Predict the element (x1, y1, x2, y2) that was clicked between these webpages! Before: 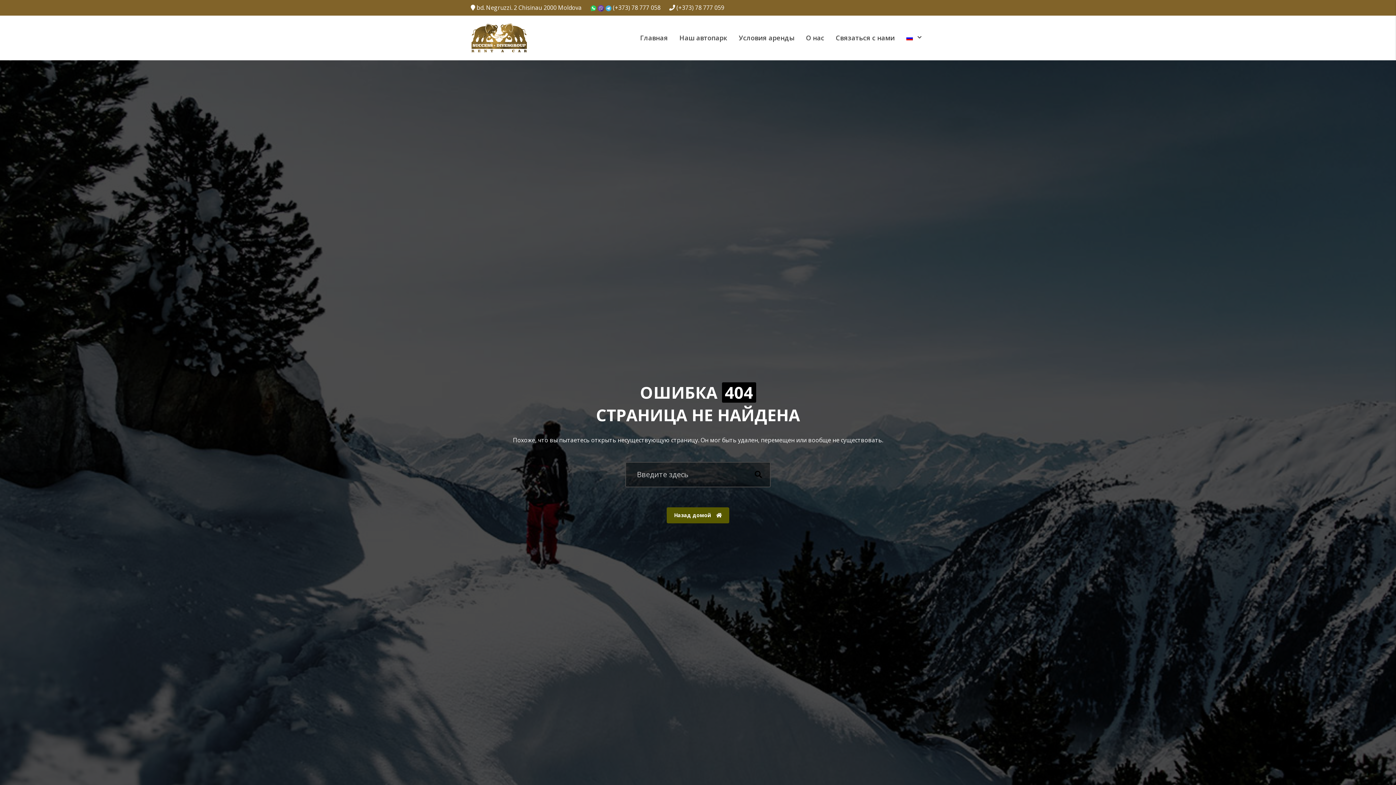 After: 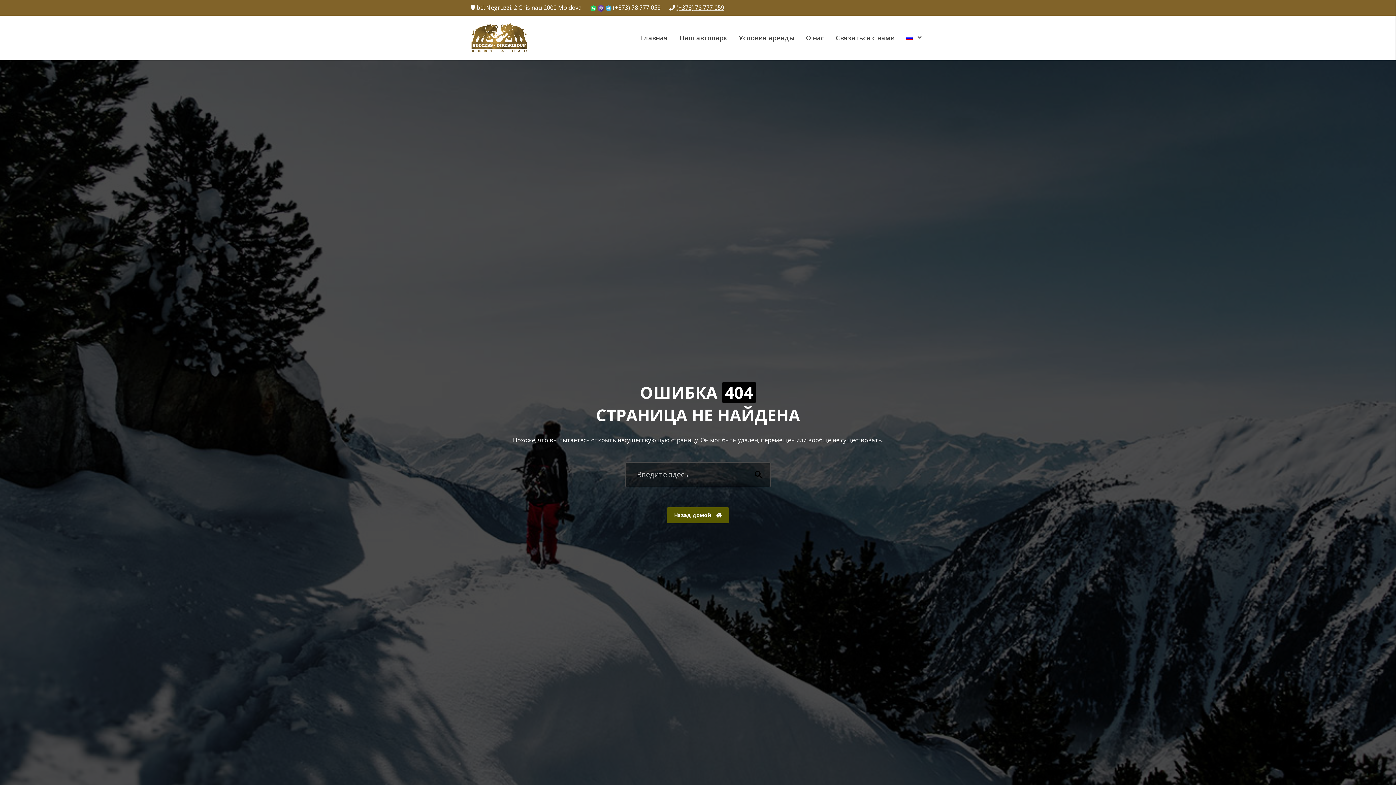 Action: bbox: (676, 3, 724, 11) label: (+373) 78 777 059